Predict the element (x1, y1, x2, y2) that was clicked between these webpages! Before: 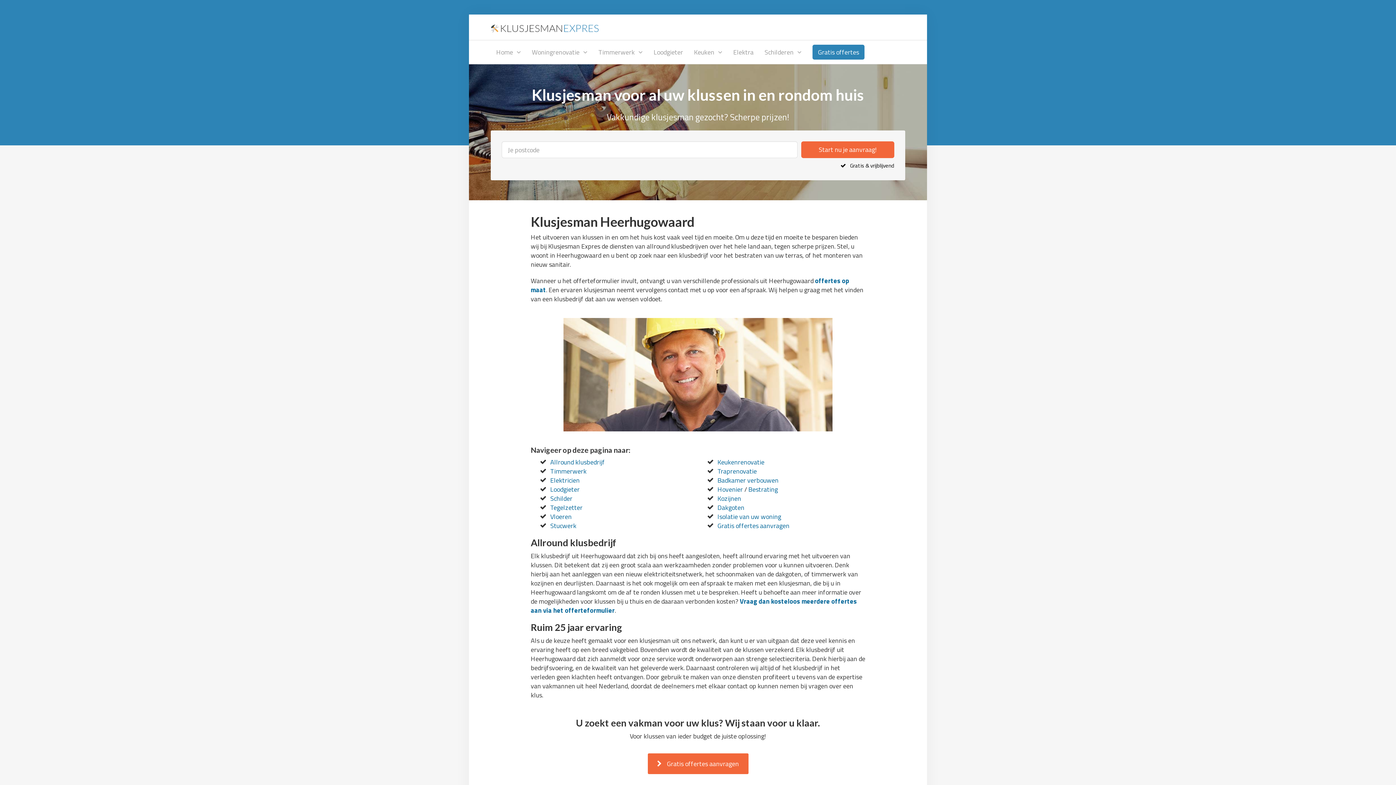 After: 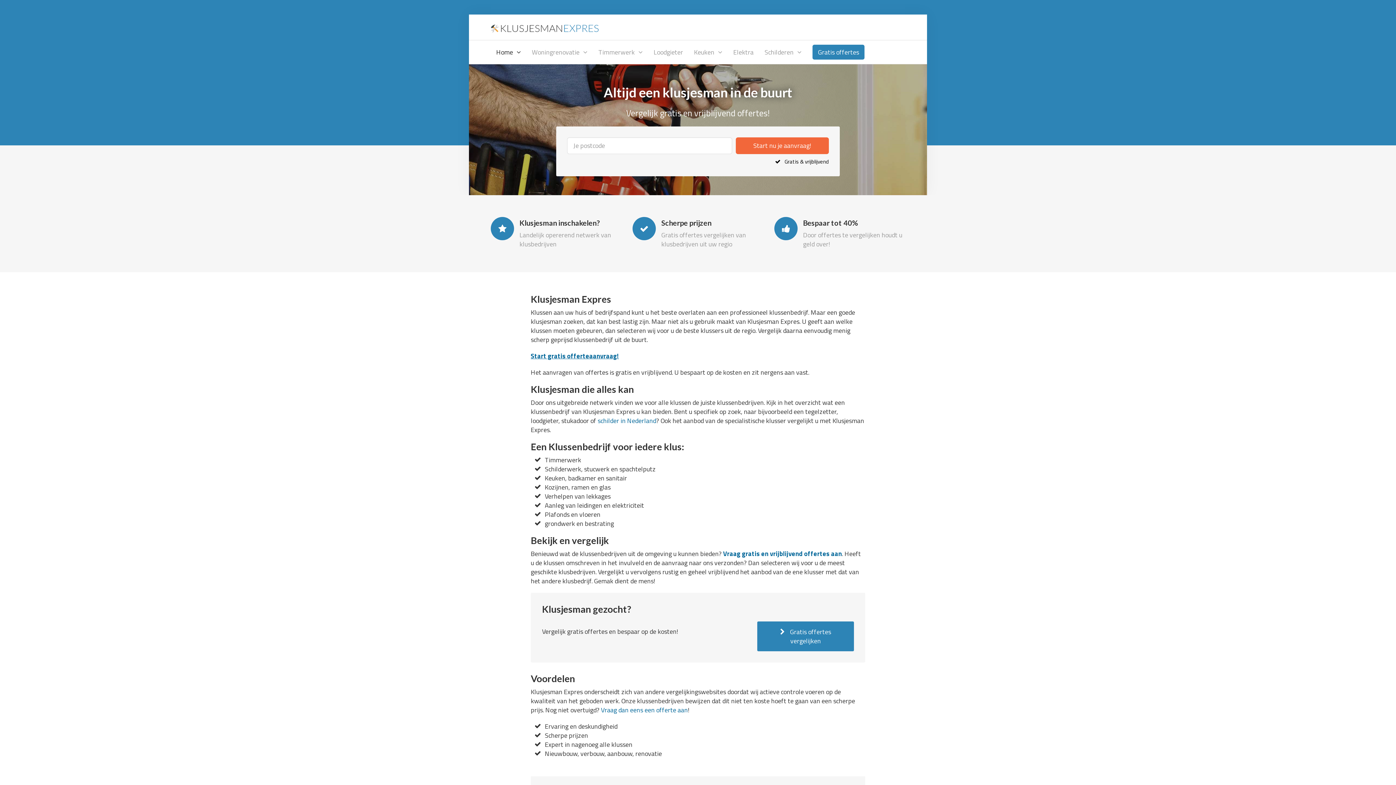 Action: label: Home bbox: (490, 40, 526, 64)